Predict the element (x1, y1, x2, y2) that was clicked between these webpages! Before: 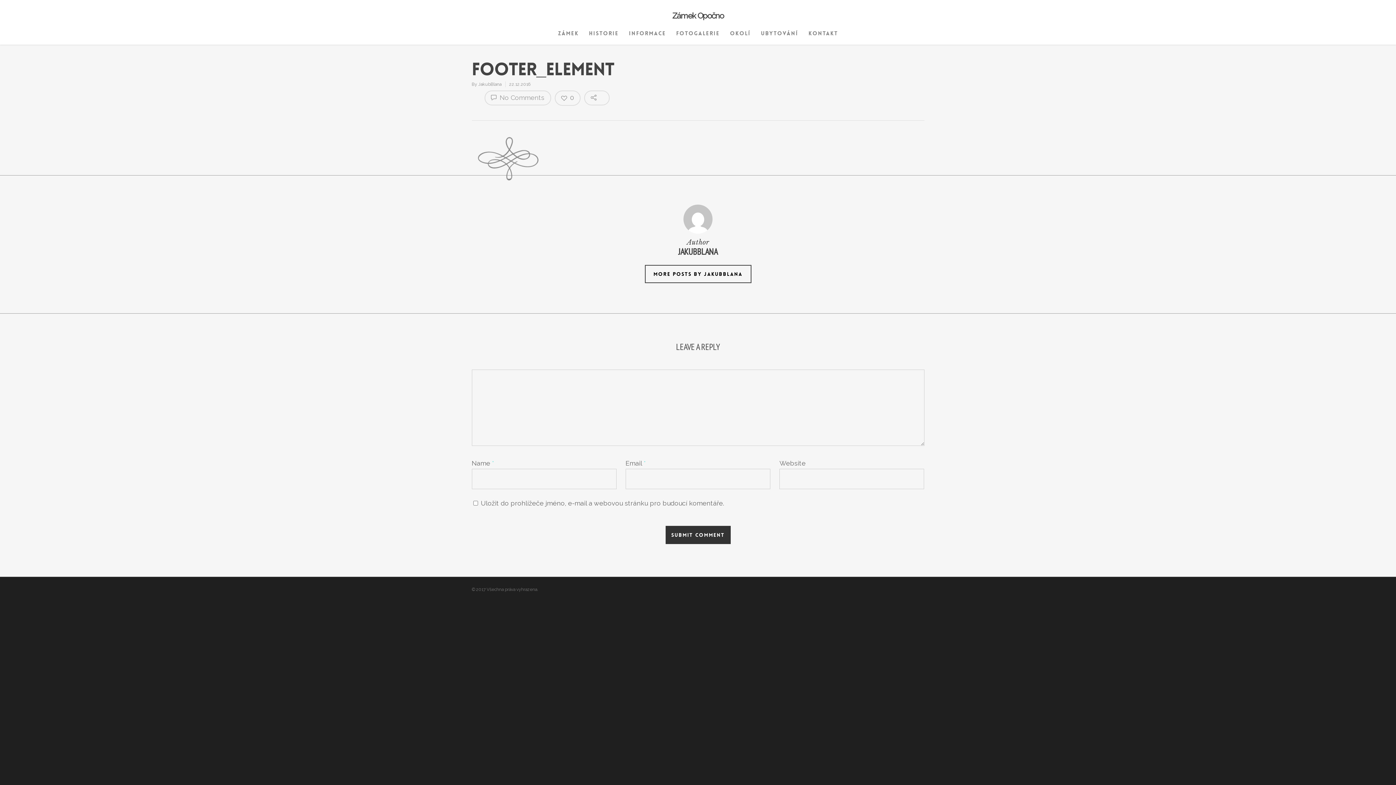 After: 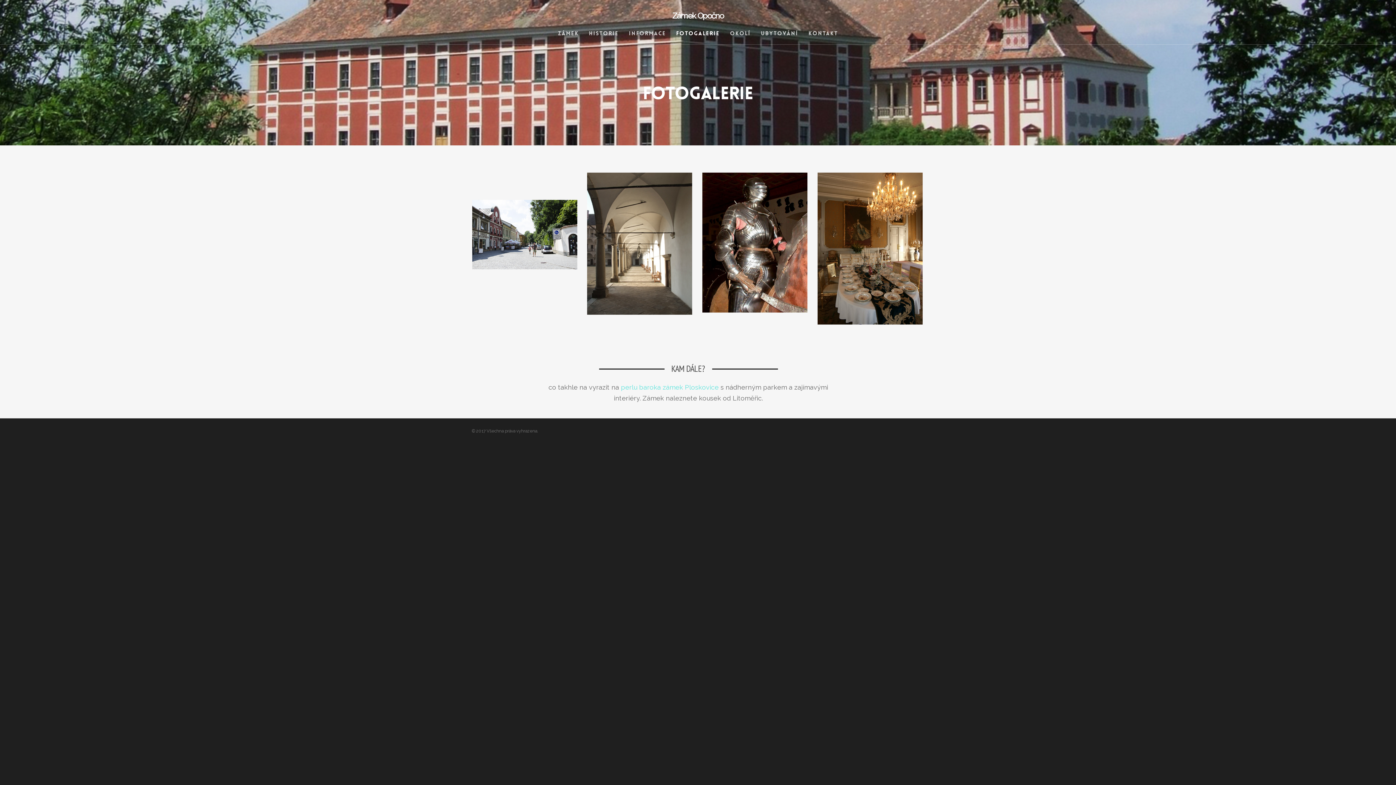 Action: bbox: (671, 29, 724, 44) label: Fotogalerie